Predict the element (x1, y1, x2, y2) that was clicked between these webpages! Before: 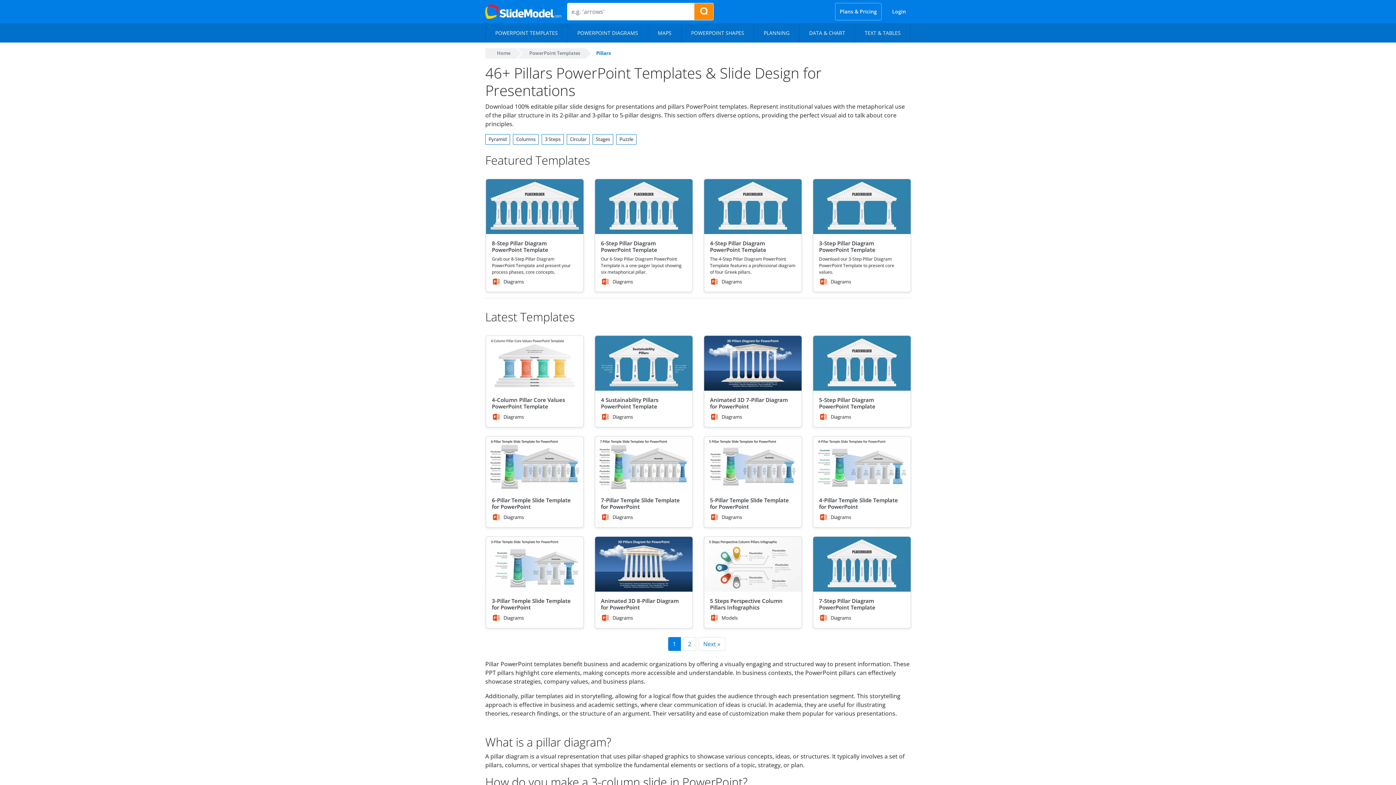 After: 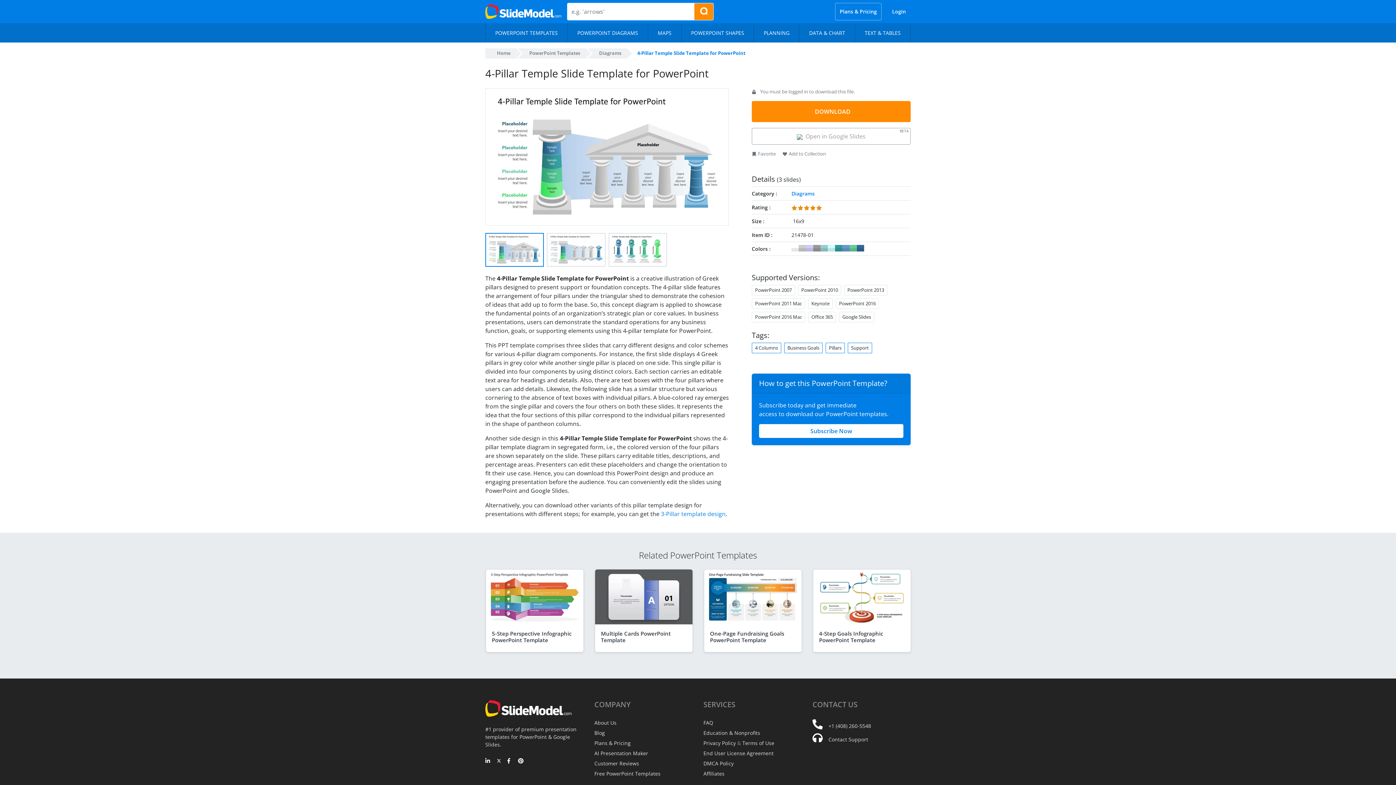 Action: bbox: (819, 496, 898, 510) label: 4-Pillar Temple Slide Template for PowerPoint